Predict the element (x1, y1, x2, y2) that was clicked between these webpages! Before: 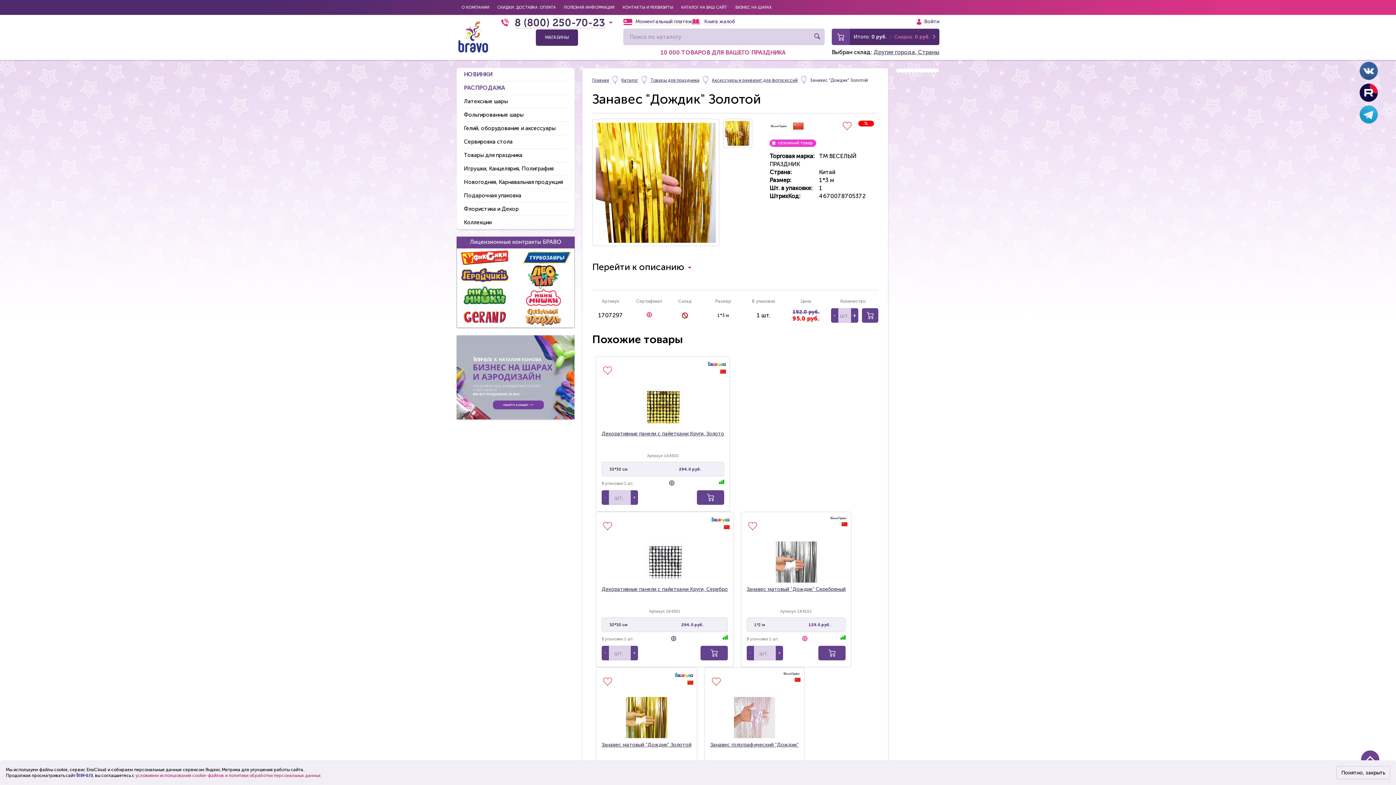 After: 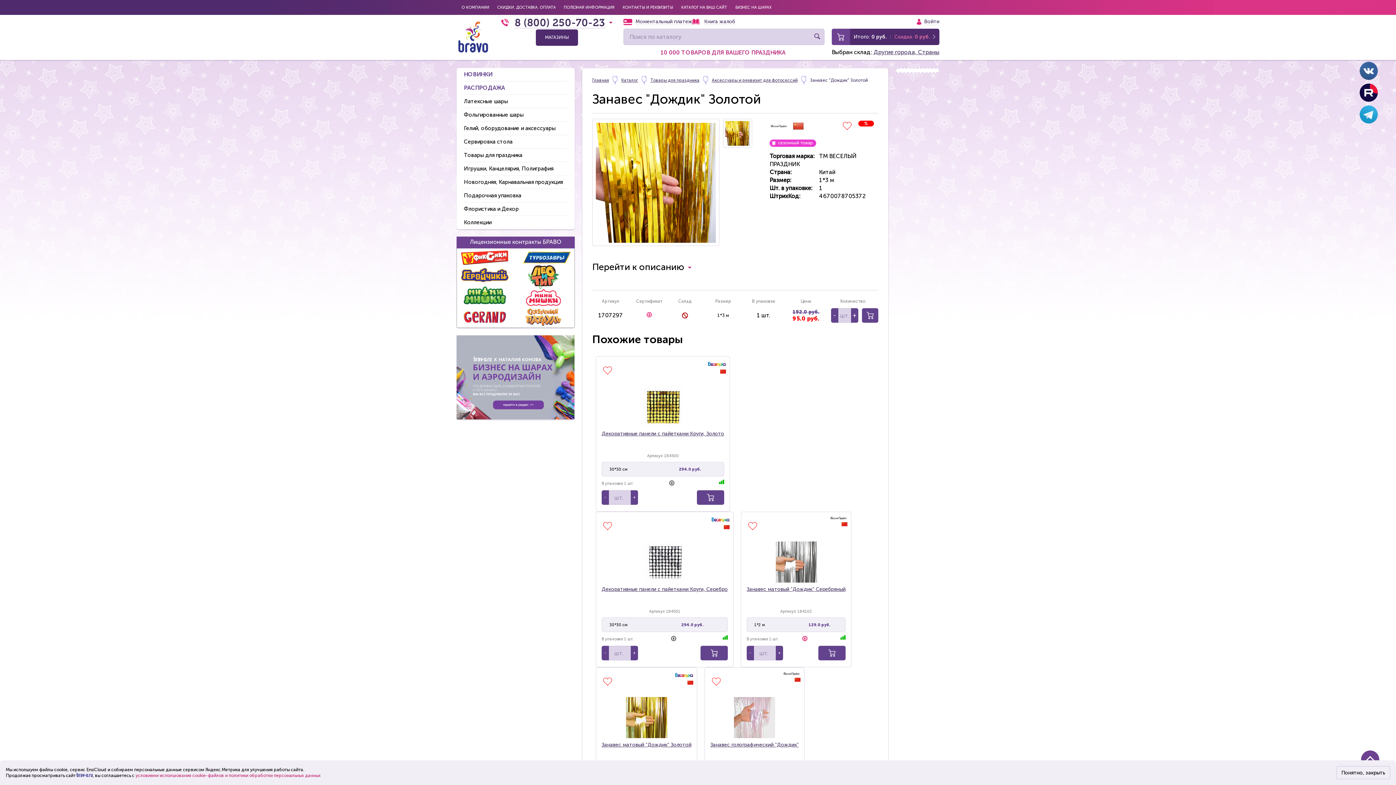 Action: bbox: (669, 480, 674, 485)